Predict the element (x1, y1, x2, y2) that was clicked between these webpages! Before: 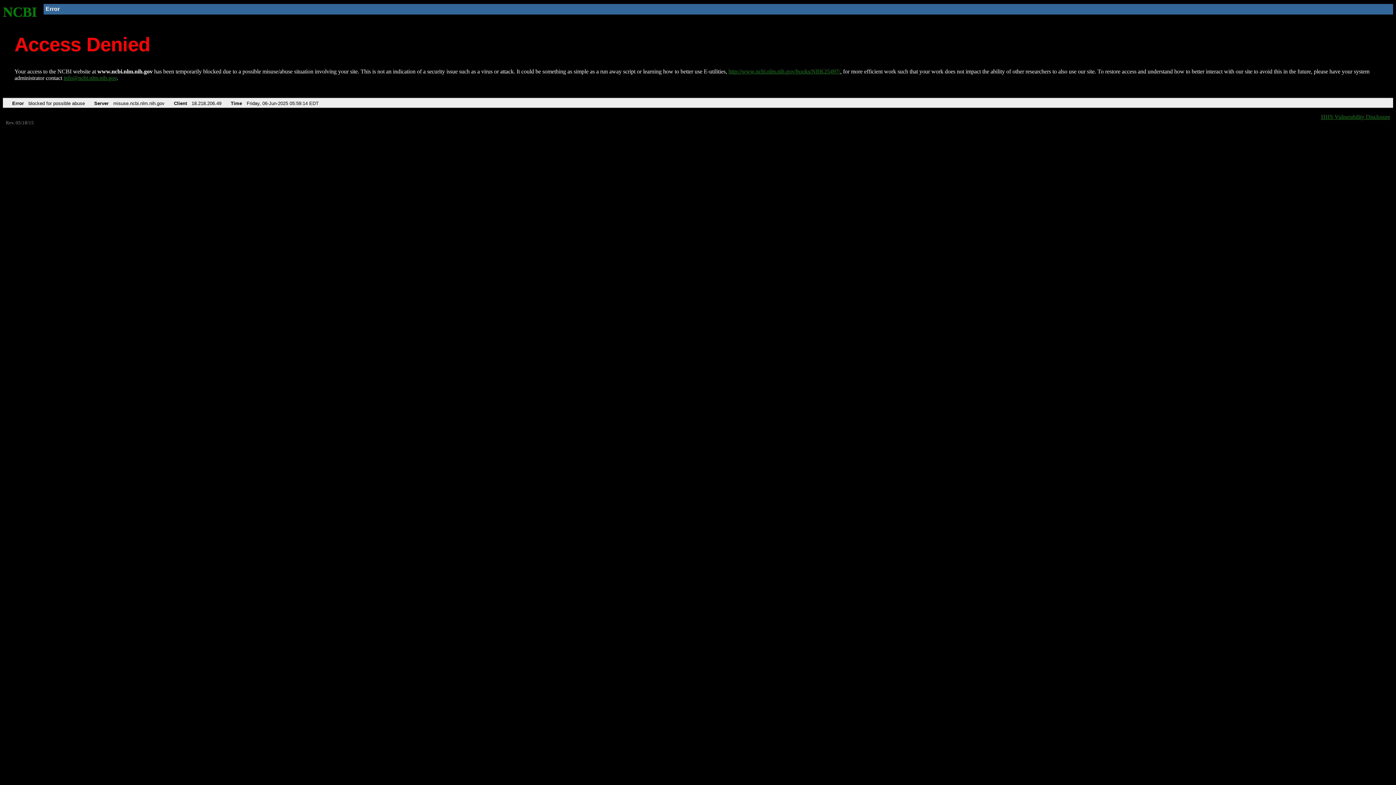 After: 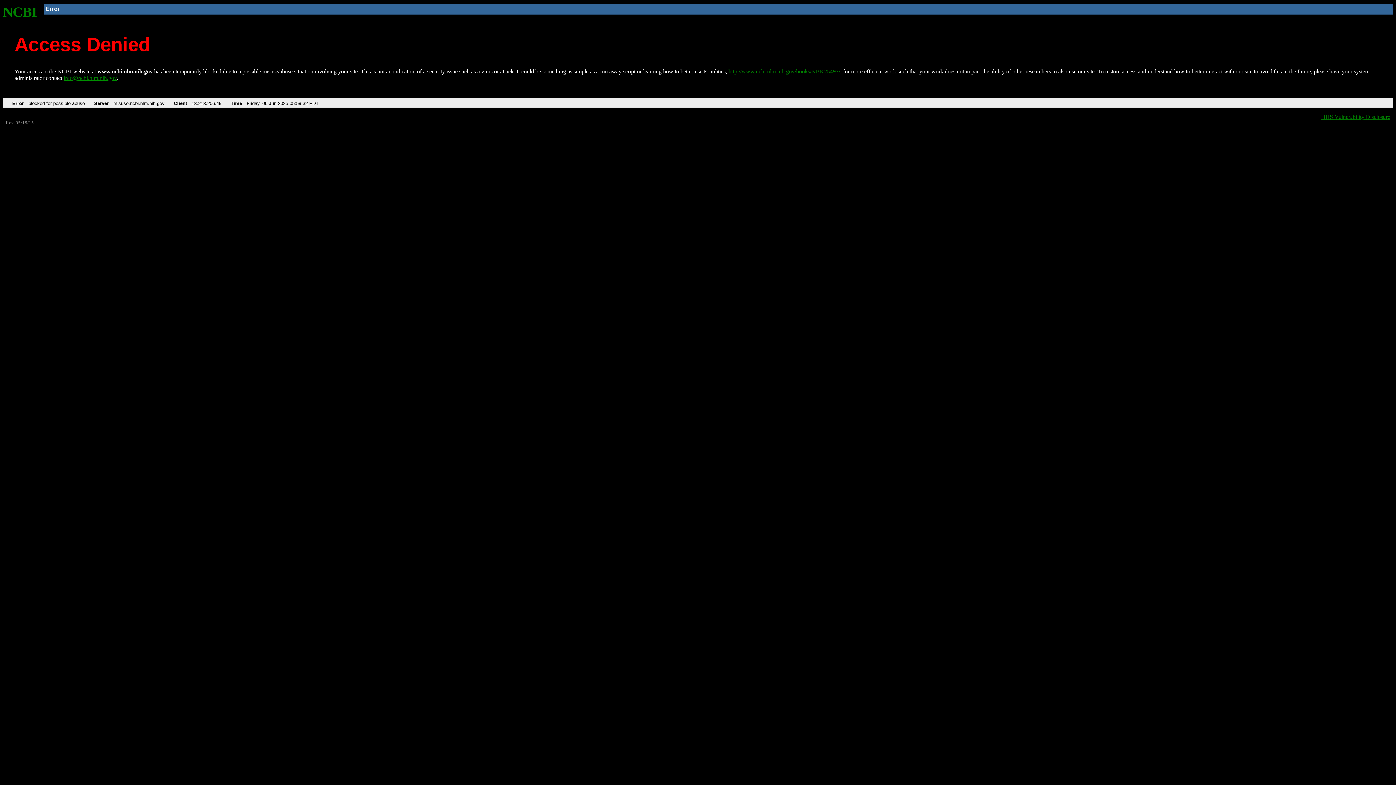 Action: label: NCBI bbox: (2, 4, 37, 19)